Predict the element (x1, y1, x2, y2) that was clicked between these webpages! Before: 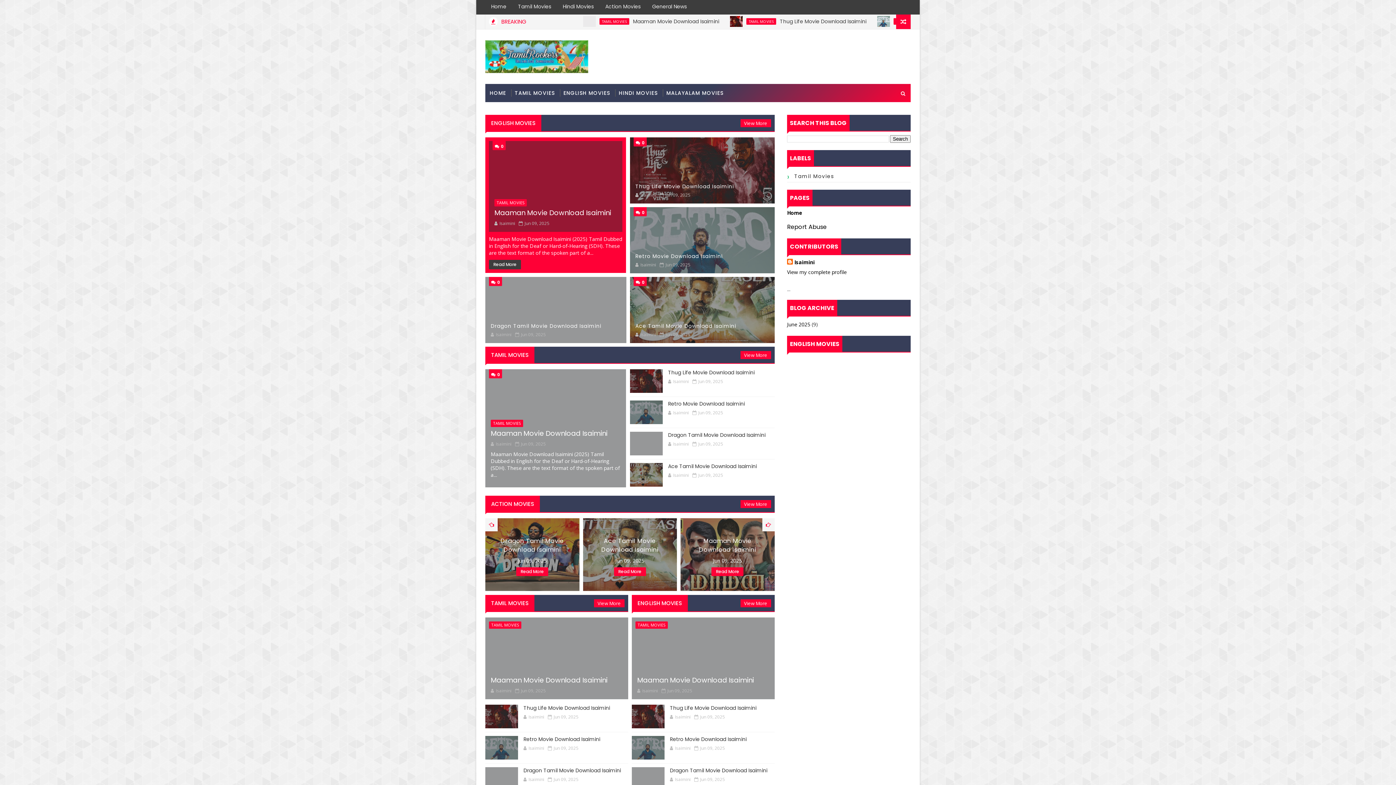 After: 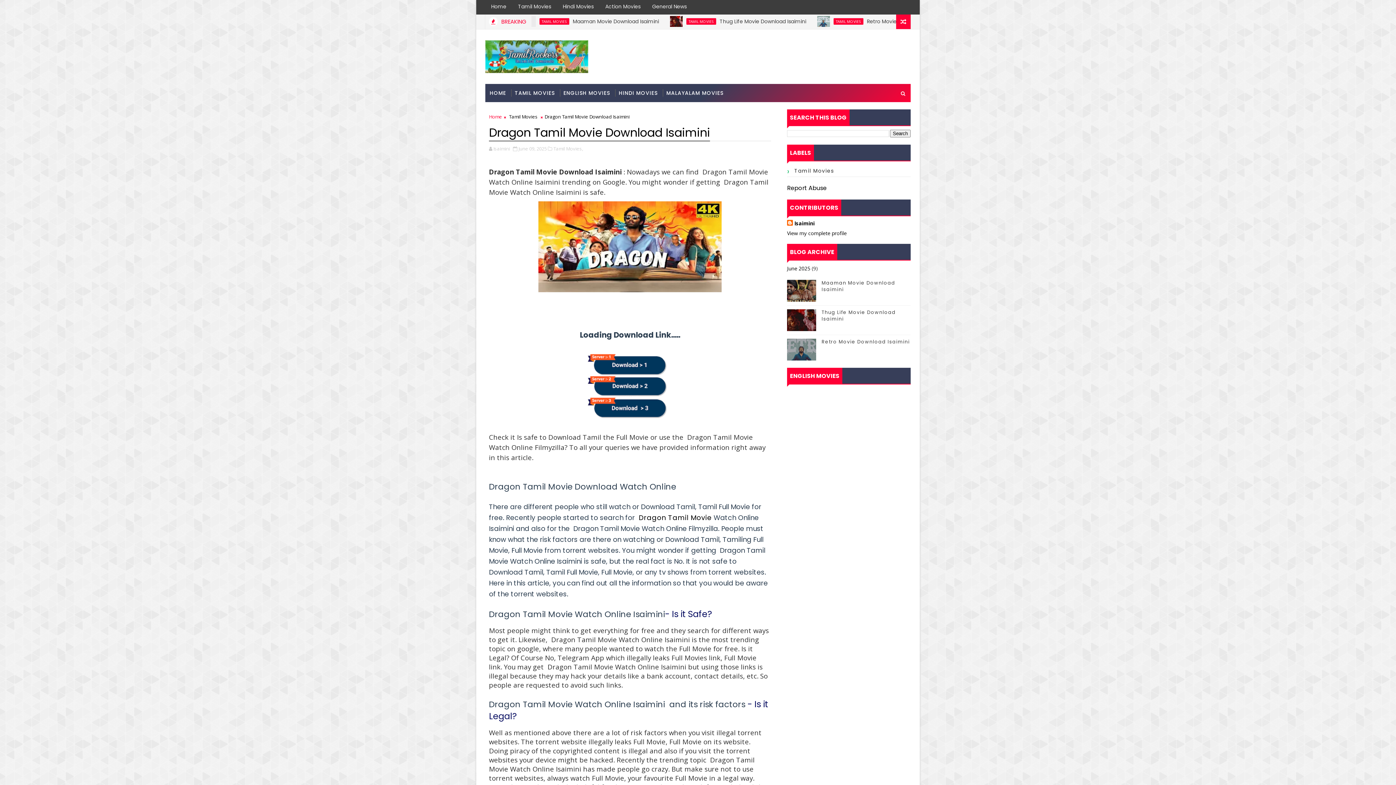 Action: label: Dragon Tamil Movie Download Isaimini bbox: (670, 767, 767, 774)